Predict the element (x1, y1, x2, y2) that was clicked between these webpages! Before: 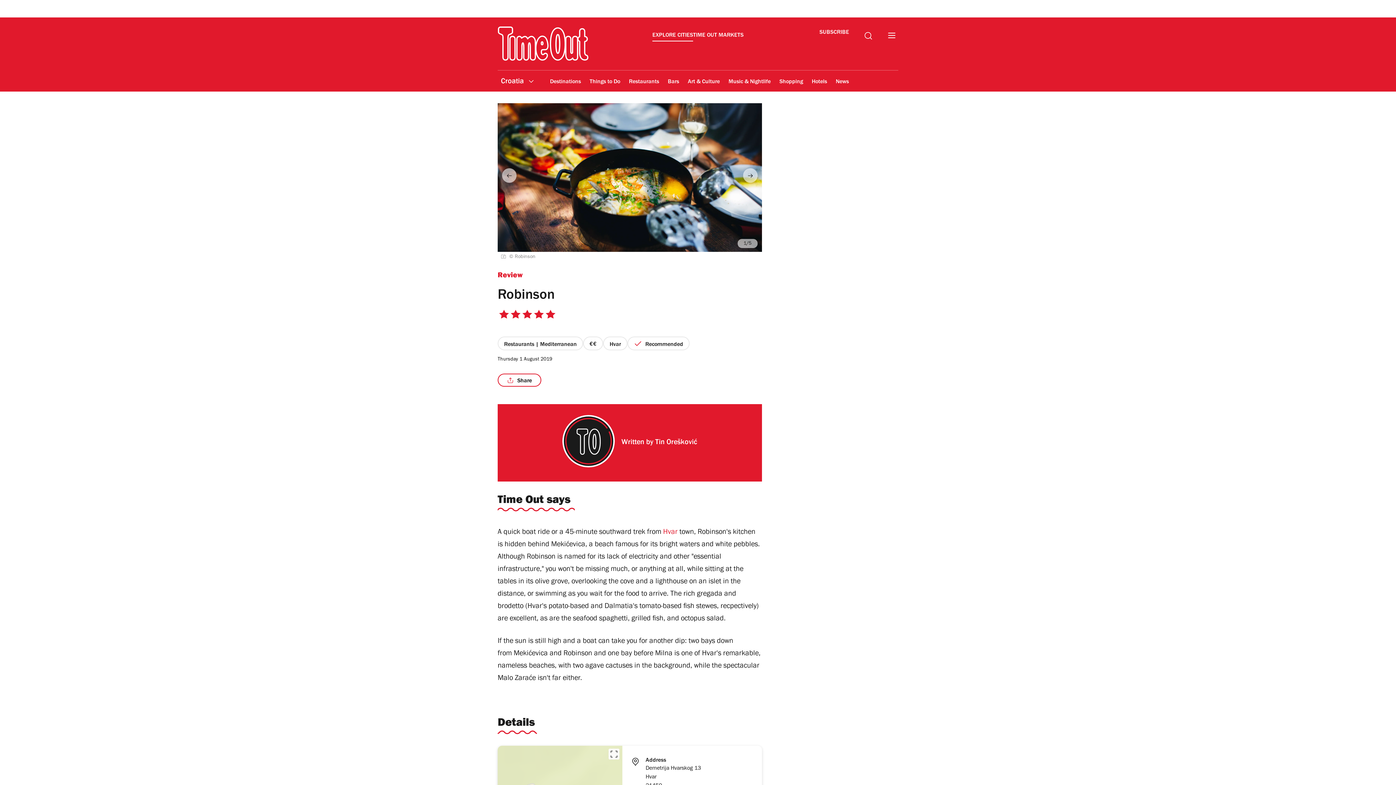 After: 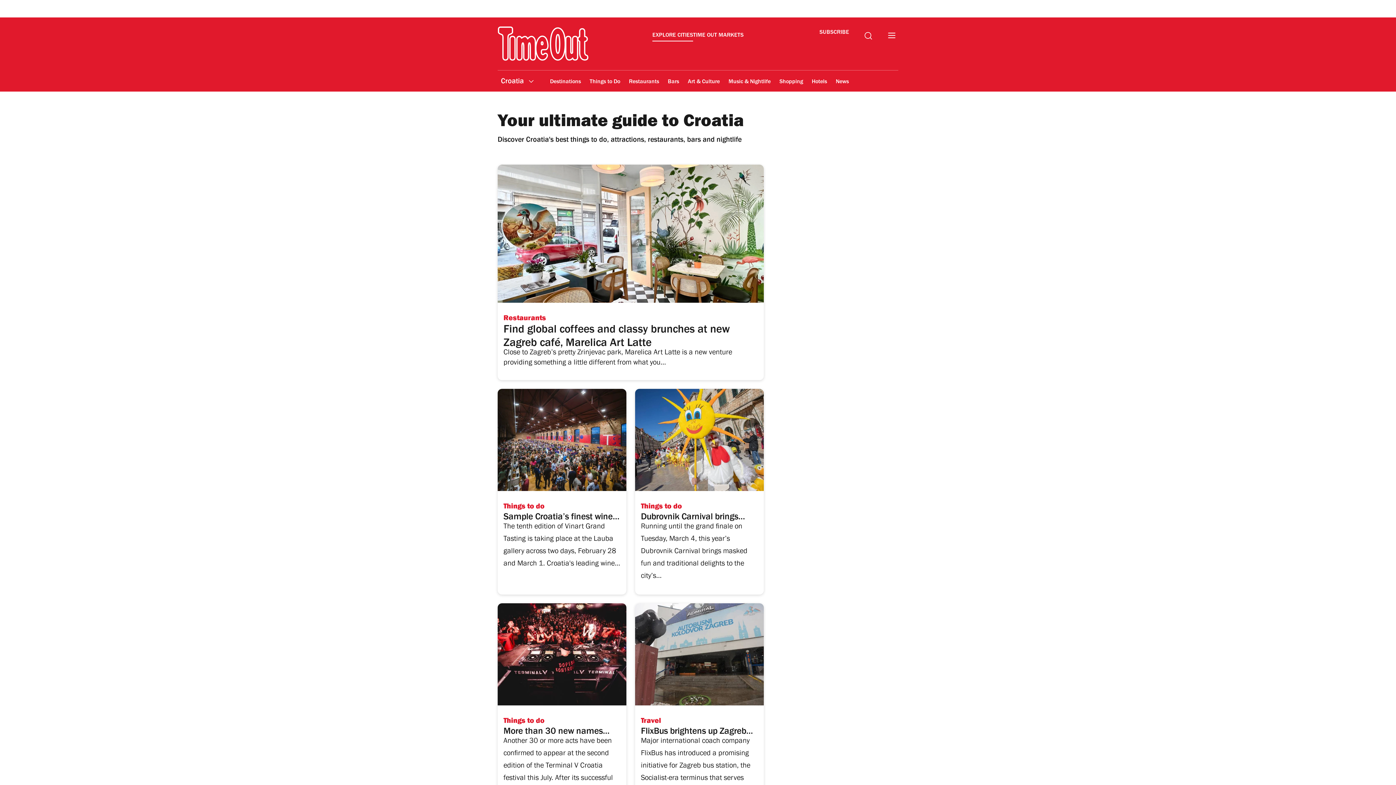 Action: bbox: (663, 620, 677, 627) label: Hvar